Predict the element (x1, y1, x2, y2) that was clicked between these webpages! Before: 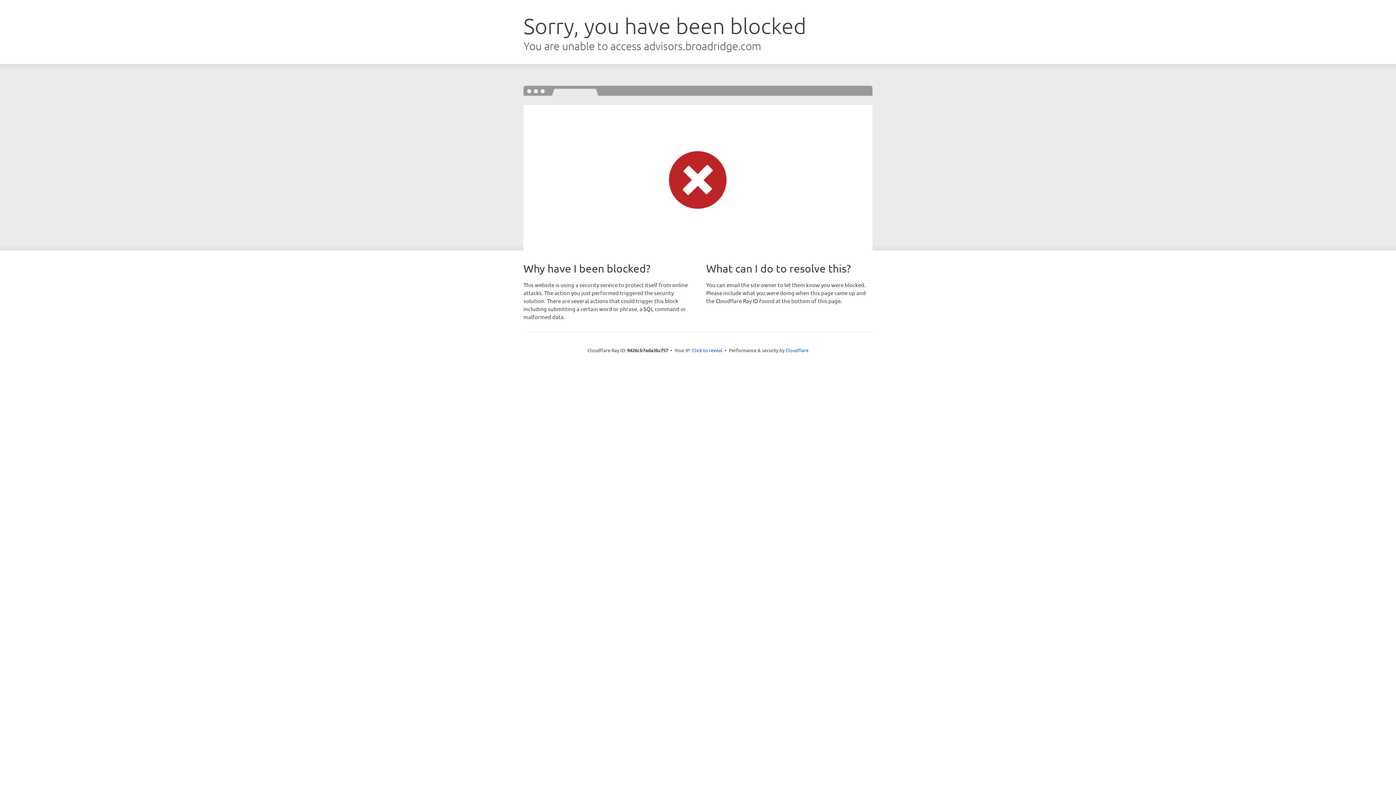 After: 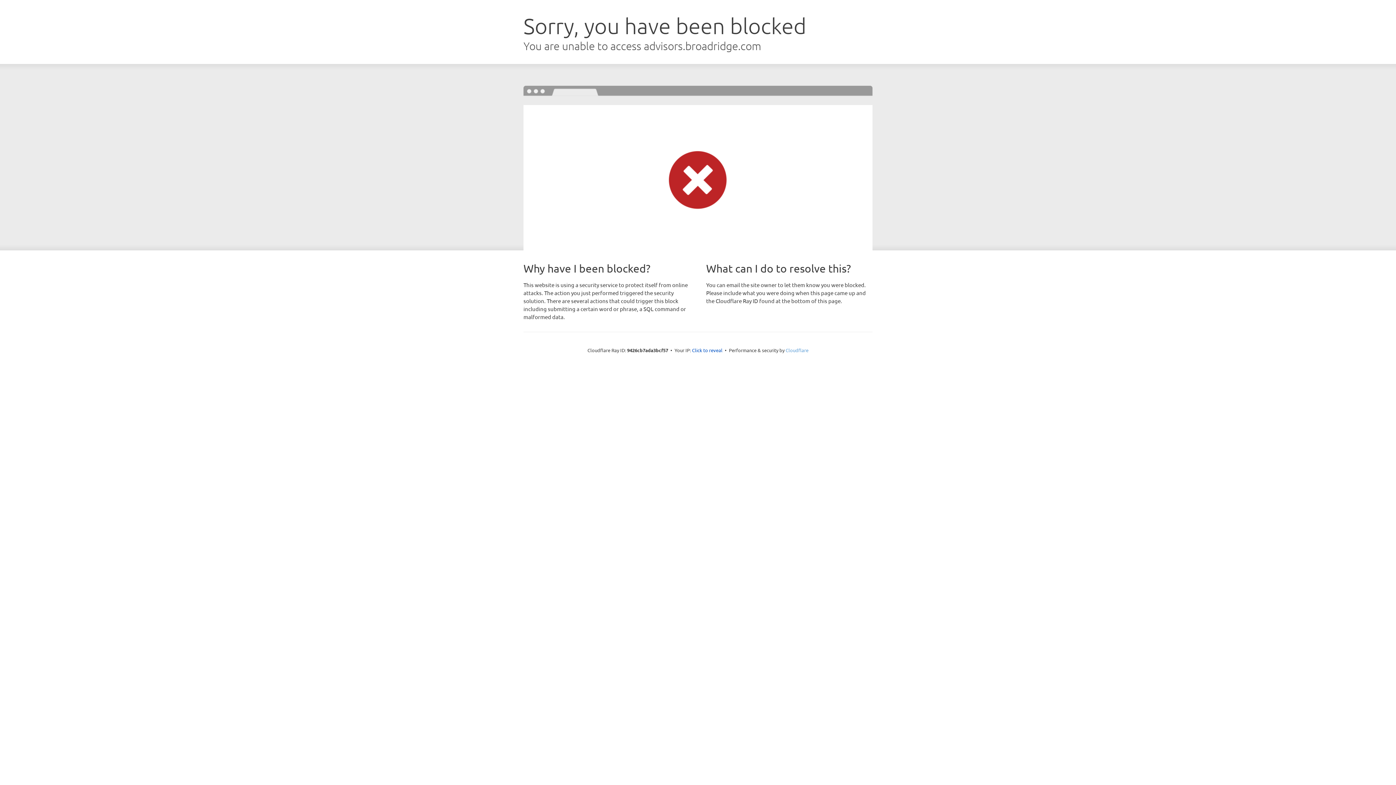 Action: bbox: (785, 347, 808, 353) label: Cloudflare